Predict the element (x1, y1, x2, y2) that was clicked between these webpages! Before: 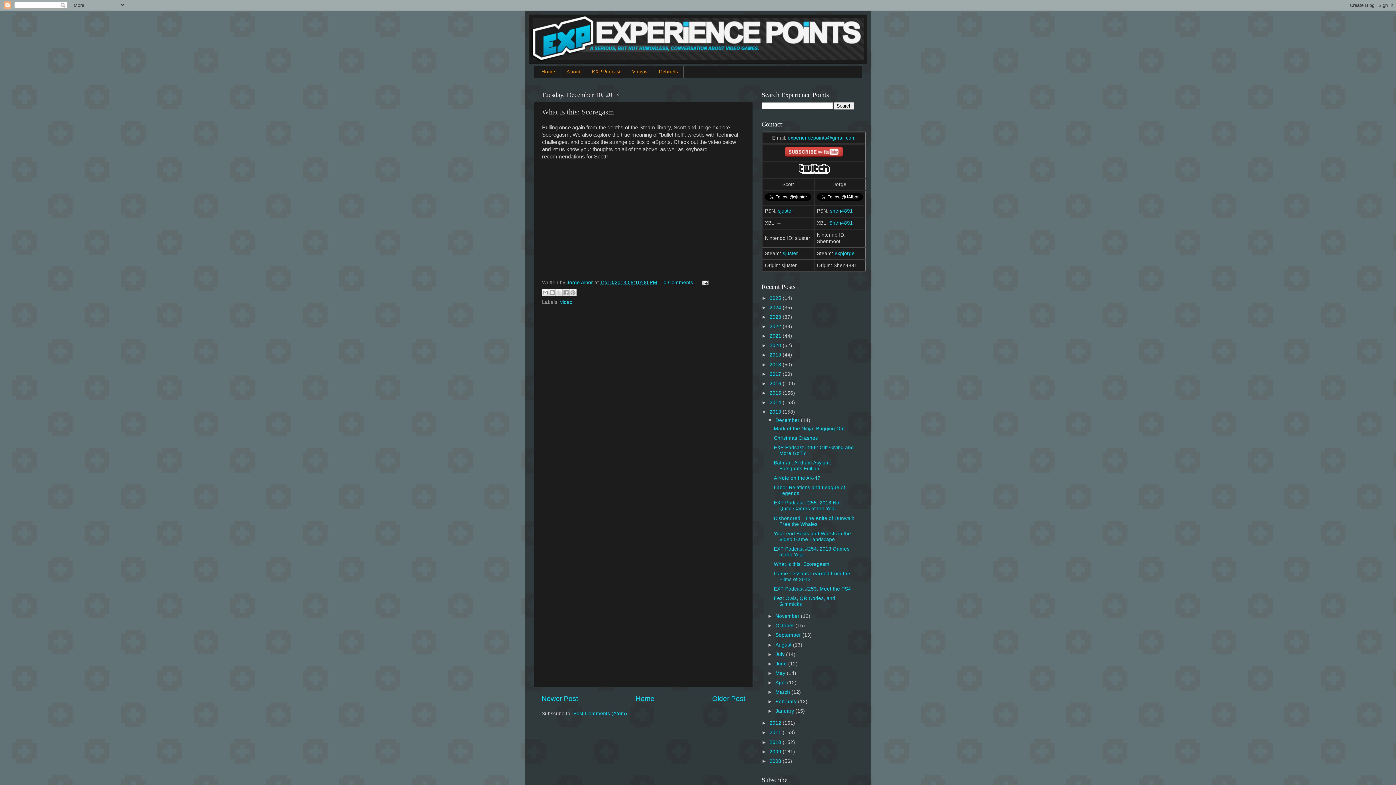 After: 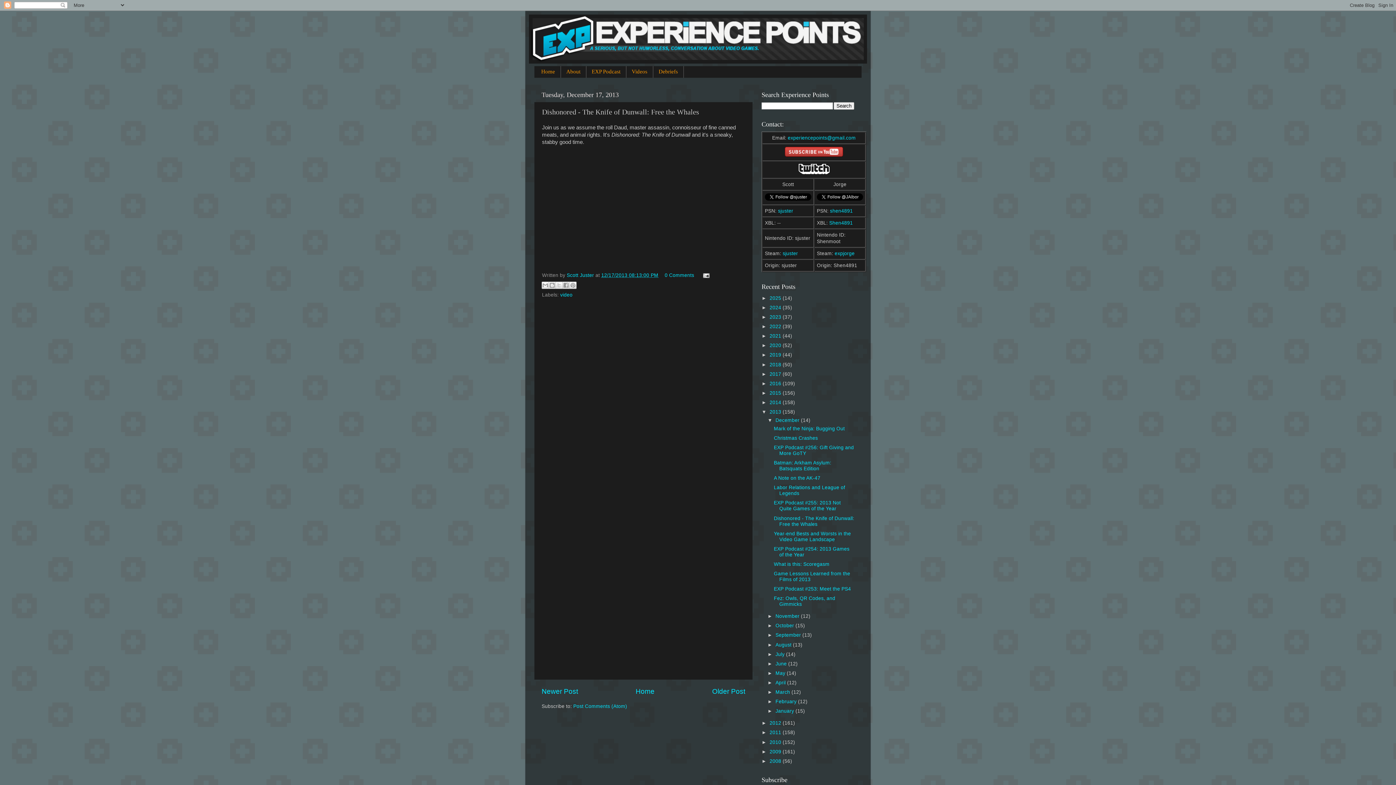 Action: bbox: (774, 515, 854, 527) label: Dishonored - The Knife of Dunwall: Free the Whales